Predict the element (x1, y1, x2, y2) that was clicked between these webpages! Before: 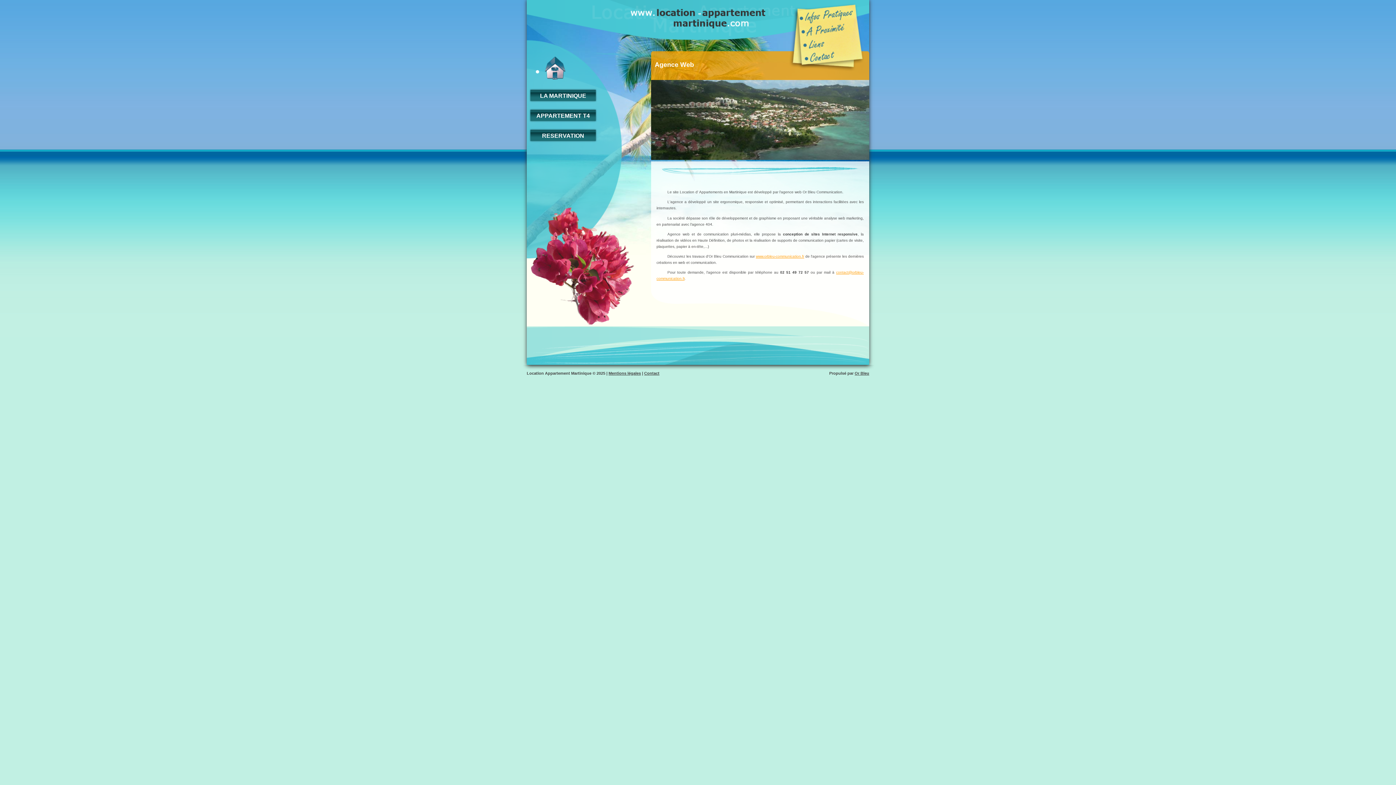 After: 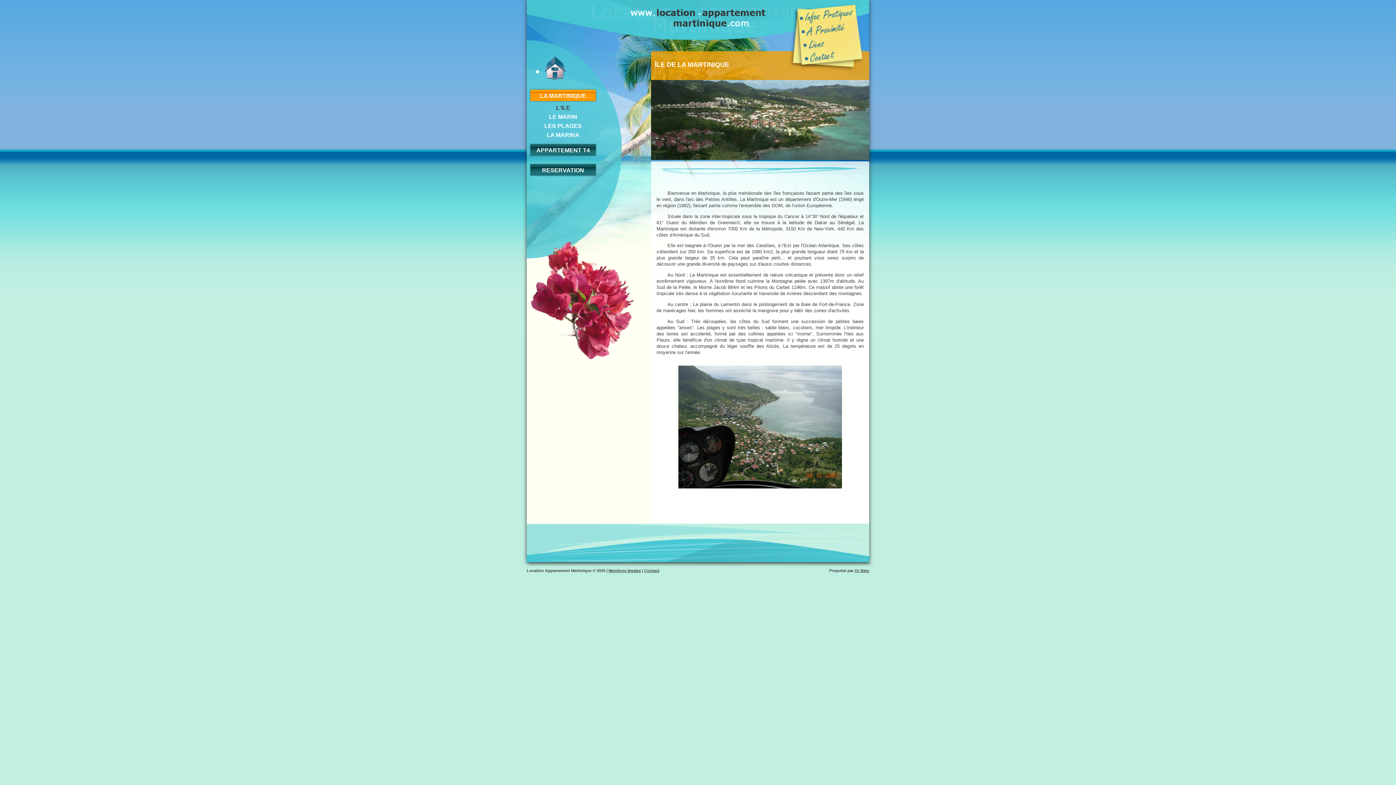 Action: label: LA MARTINIQUE bbox: (540, 92, 586, 98)